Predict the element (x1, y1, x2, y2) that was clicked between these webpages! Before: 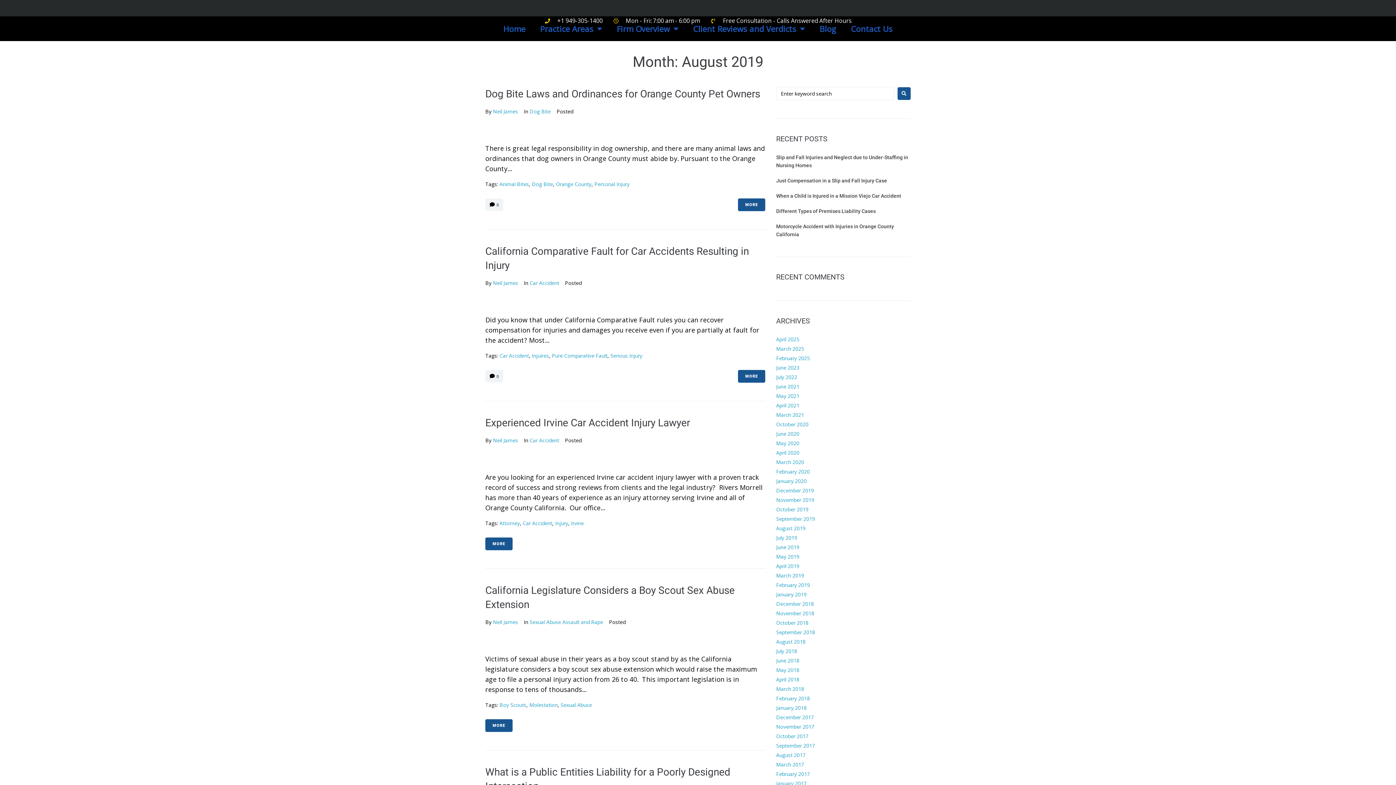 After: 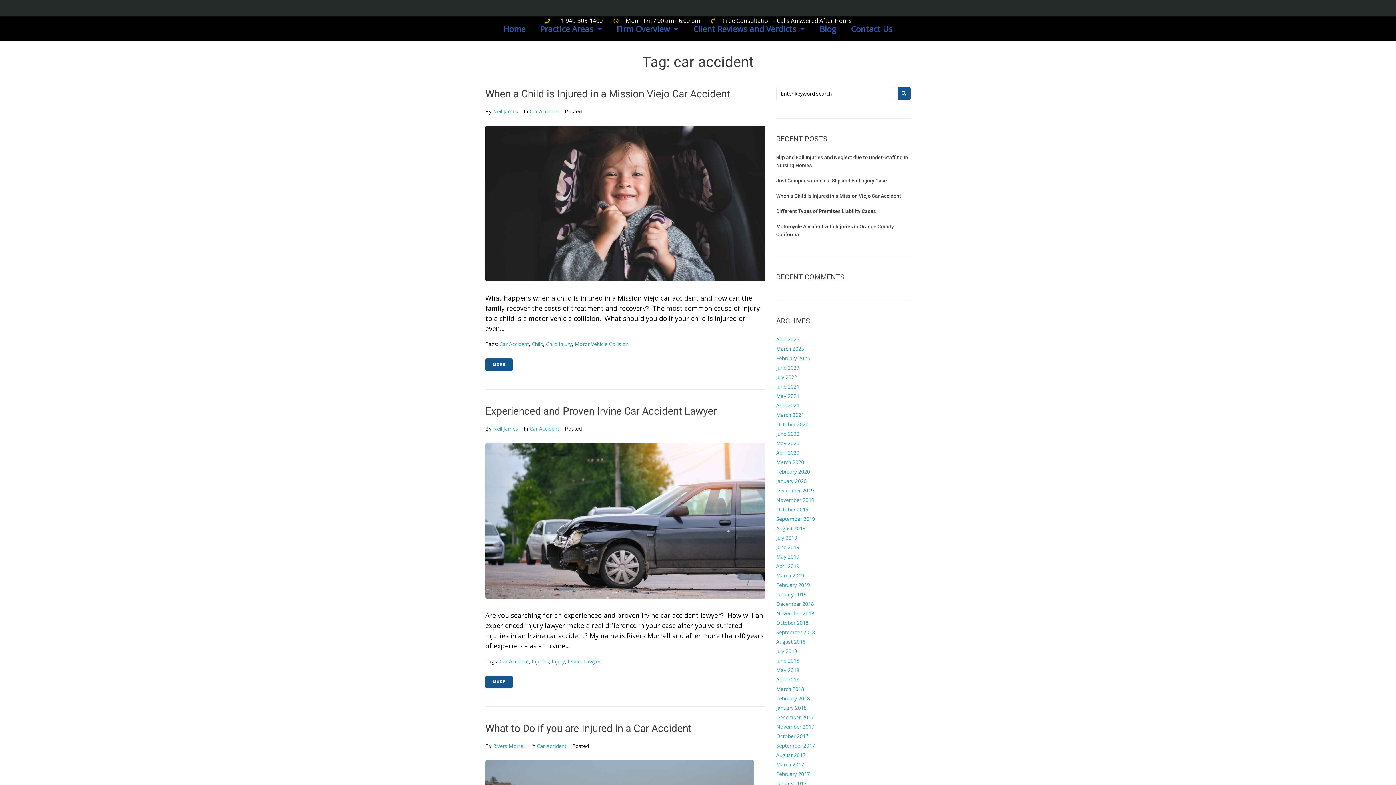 Action: label: Car Accident bbox: (522, 520, 552, 526)